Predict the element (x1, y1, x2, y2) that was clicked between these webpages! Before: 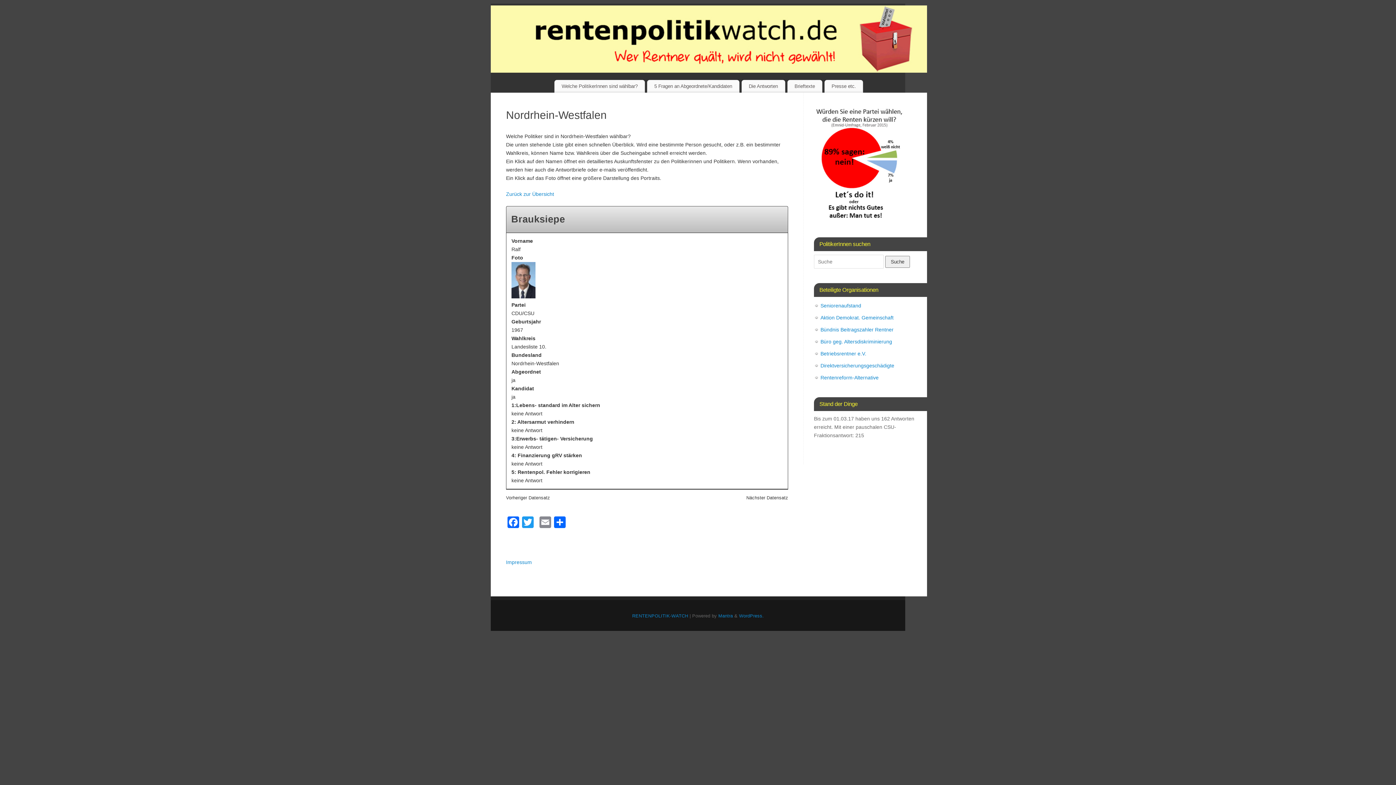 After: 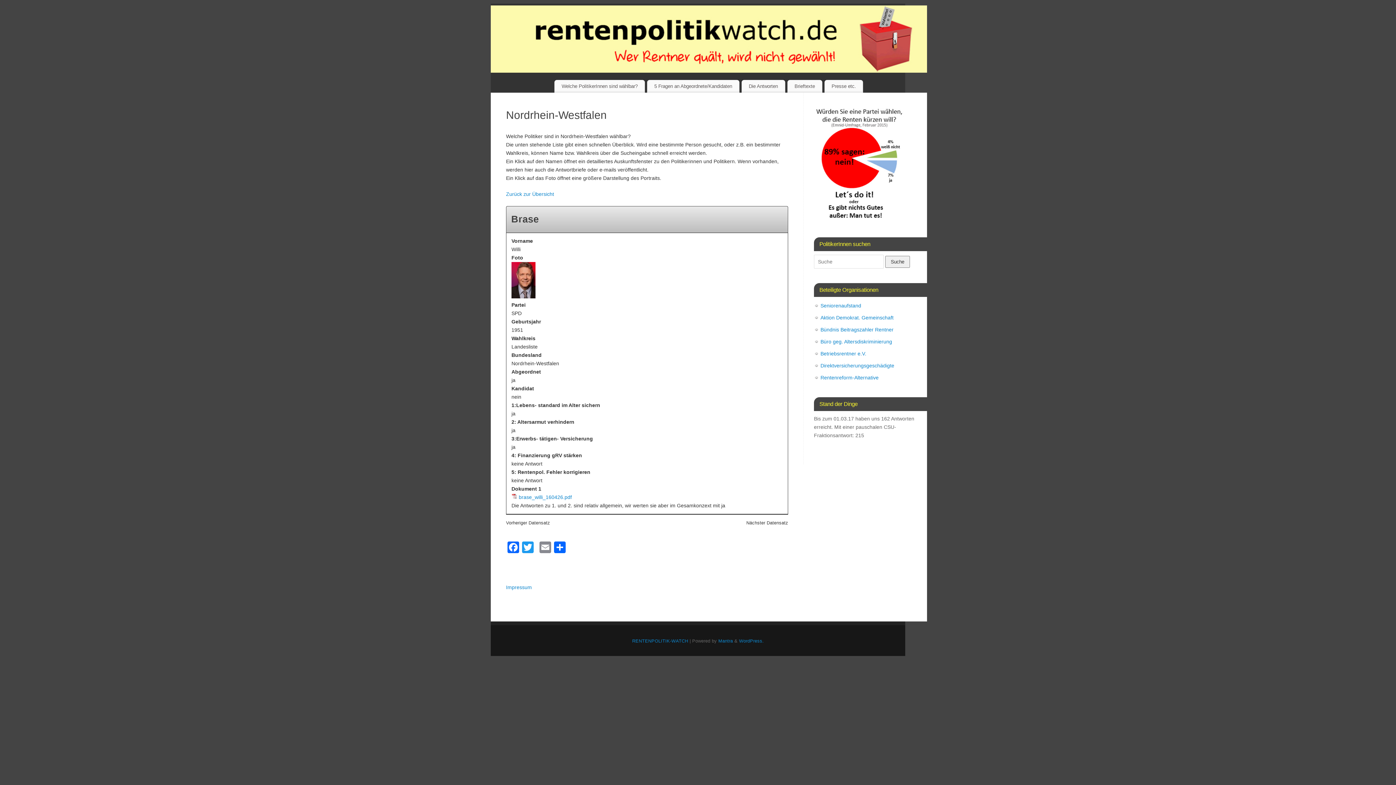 Action: label: Vorheriger Datensatz bbox: (506, 495, 550, 500)